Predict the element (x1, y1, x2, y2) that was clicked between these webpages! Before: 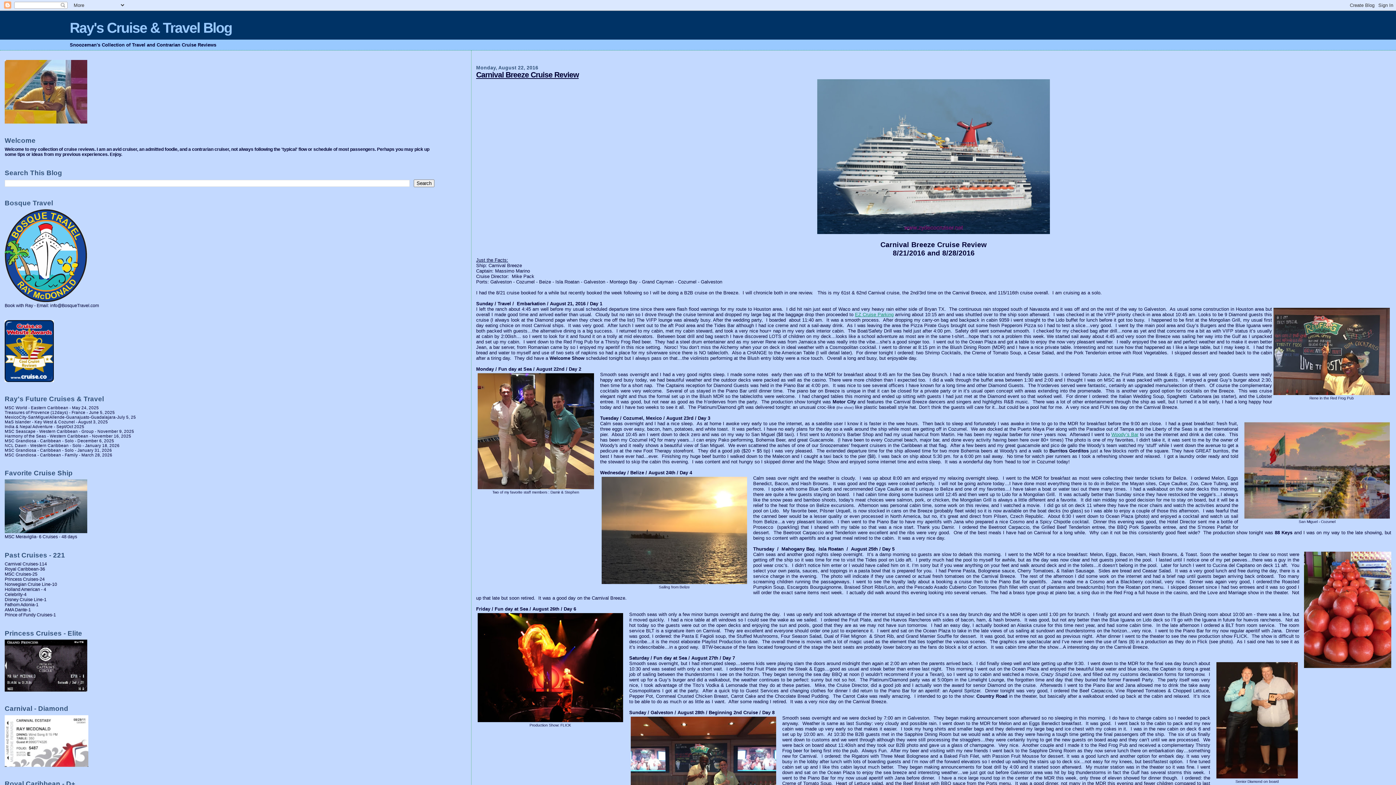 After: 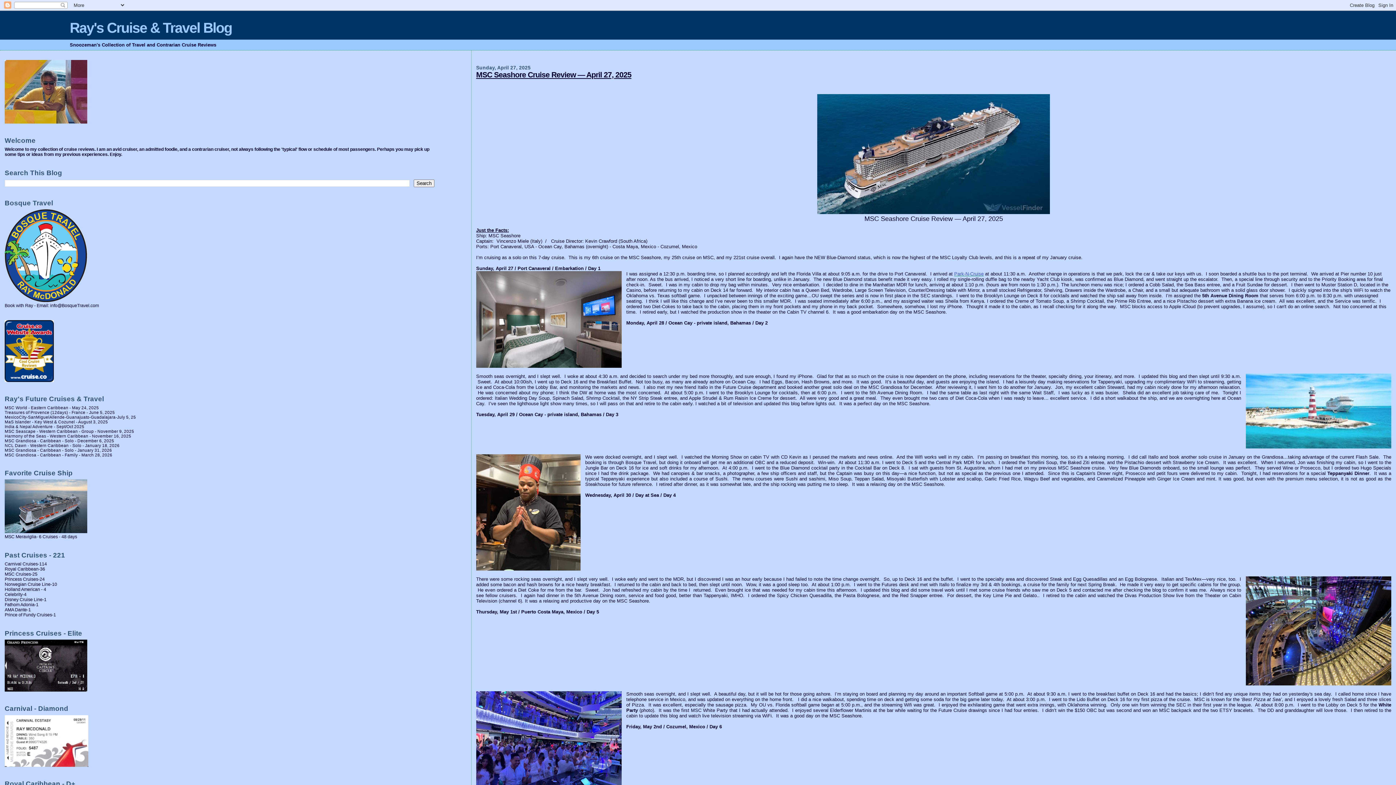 Action: bbox: (4, 298, 87, 303)